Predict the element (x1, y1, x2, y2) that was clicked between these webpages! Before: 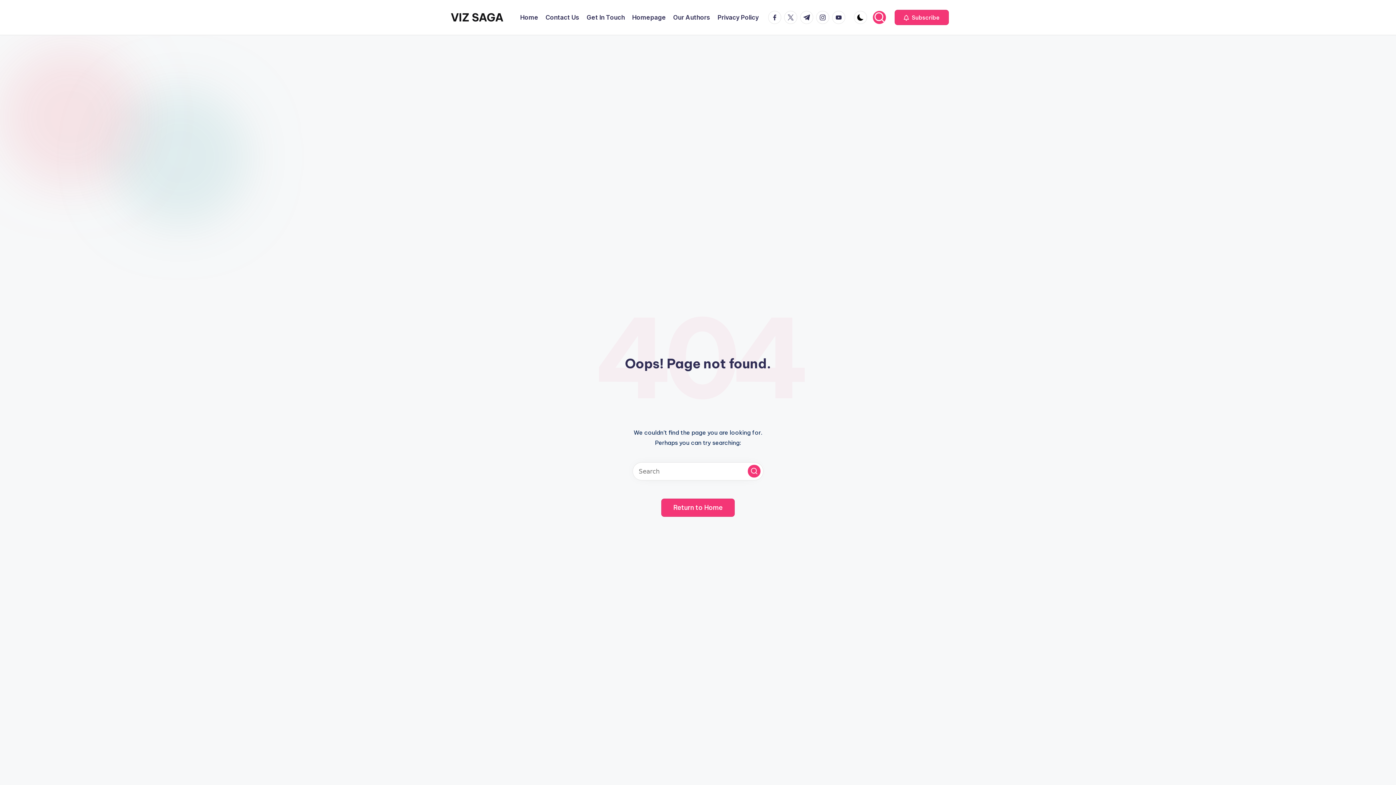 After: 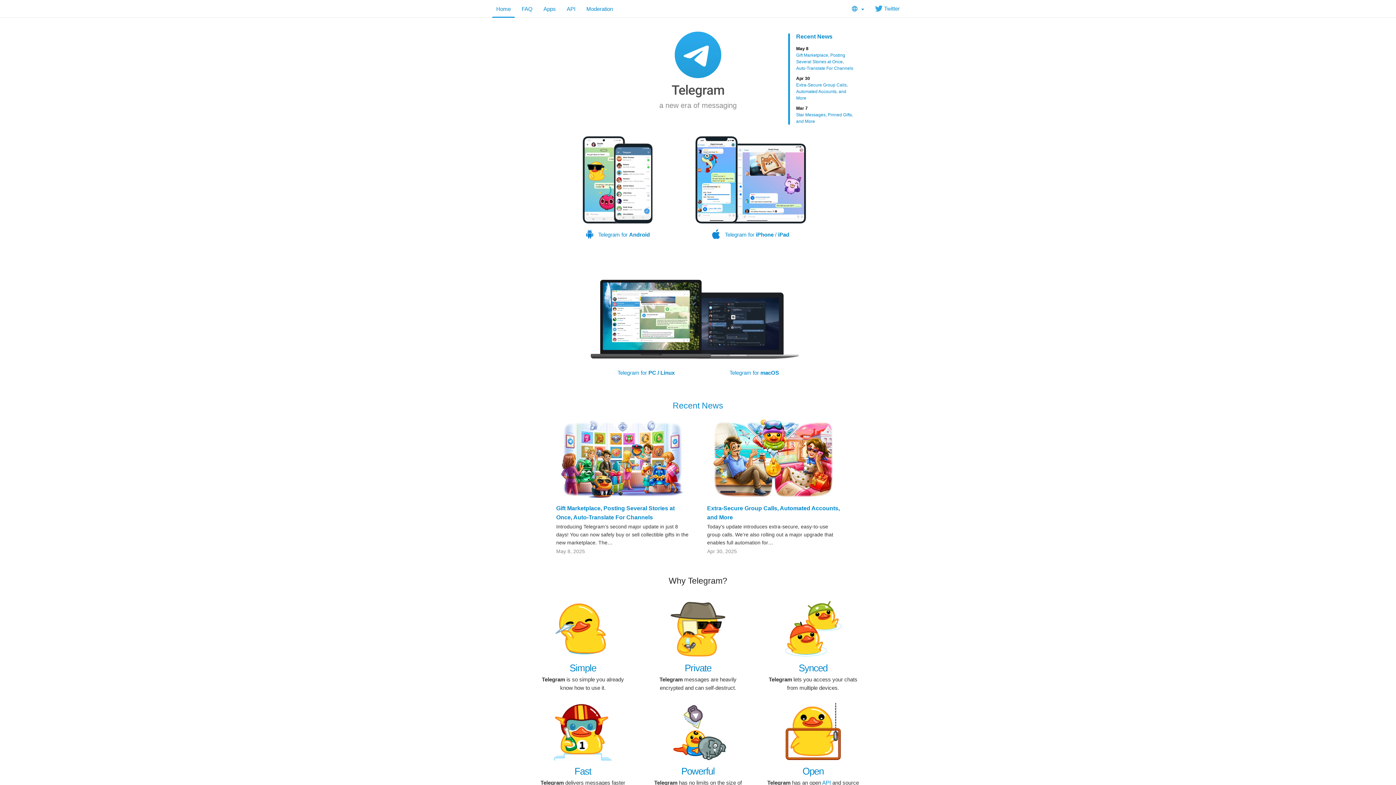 Action: bbox: (800, 10, 816, 24) label: t.me